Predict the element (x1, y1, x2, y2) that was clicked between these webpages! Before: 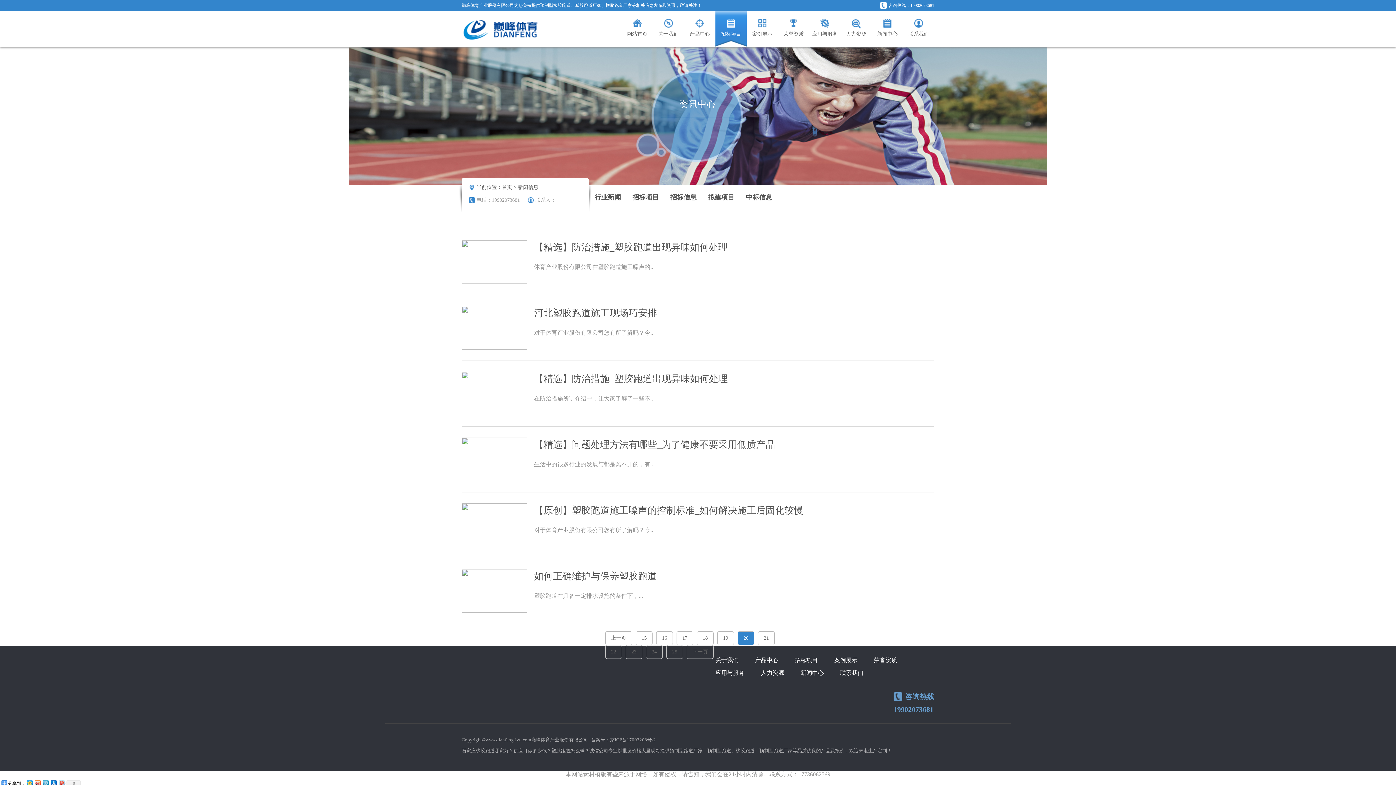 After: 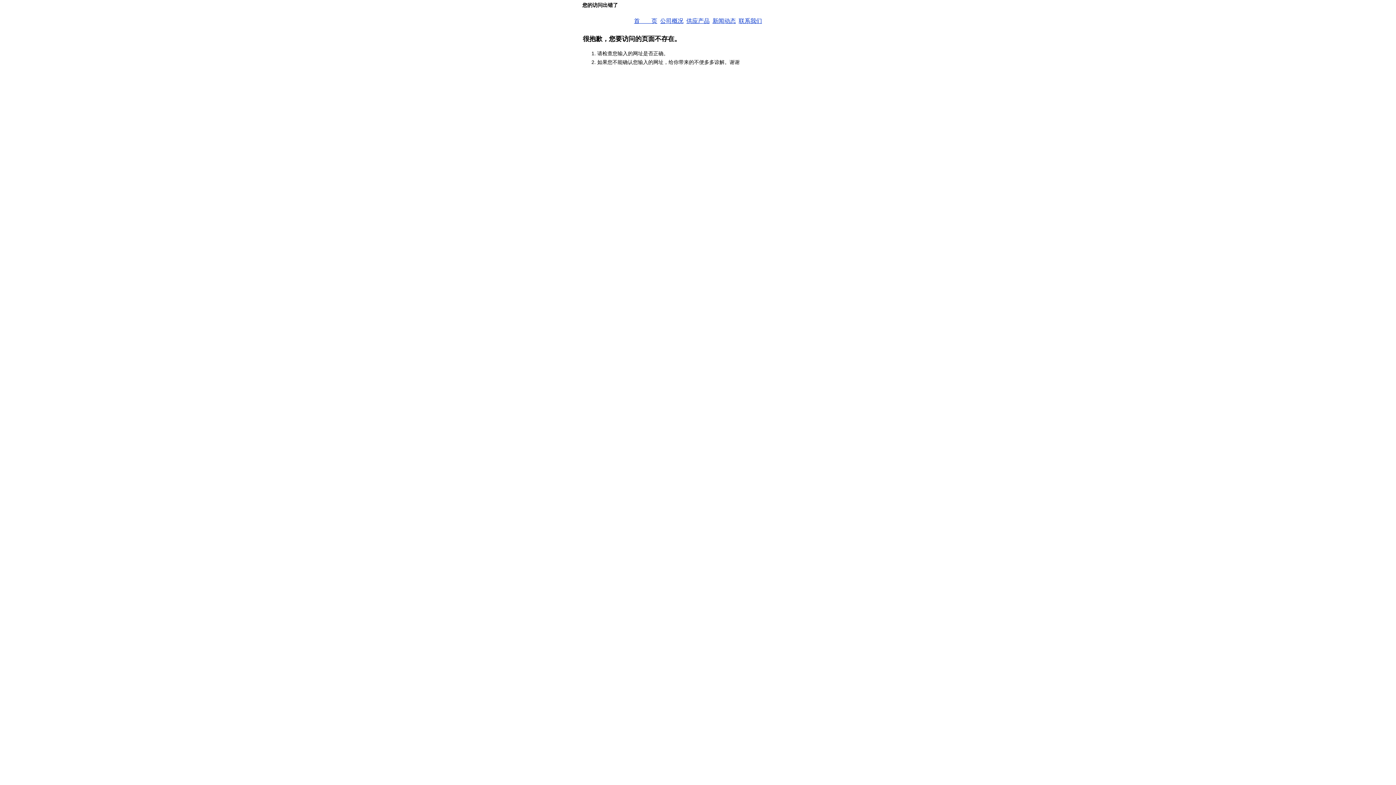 Action: label: 23 bbox: (631, 649, 636, 654)